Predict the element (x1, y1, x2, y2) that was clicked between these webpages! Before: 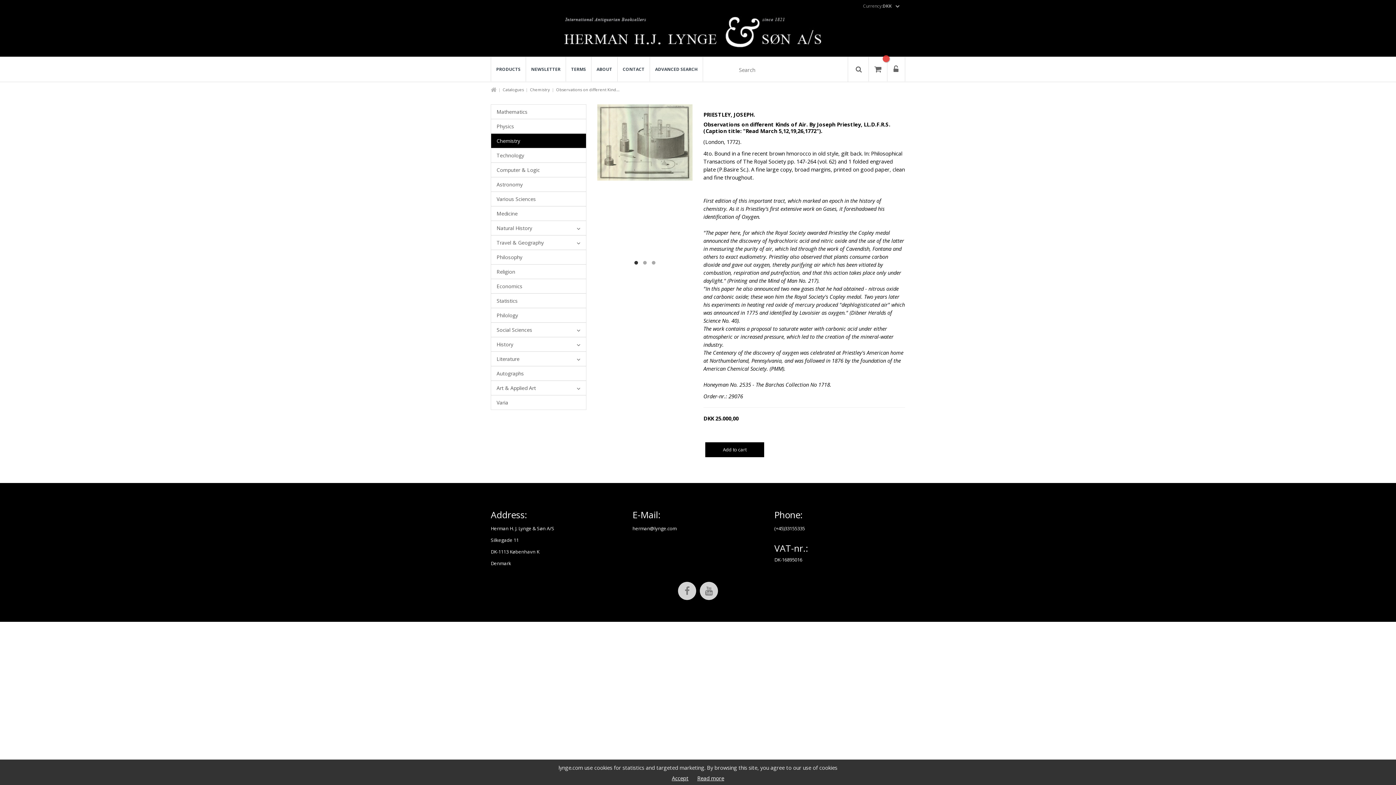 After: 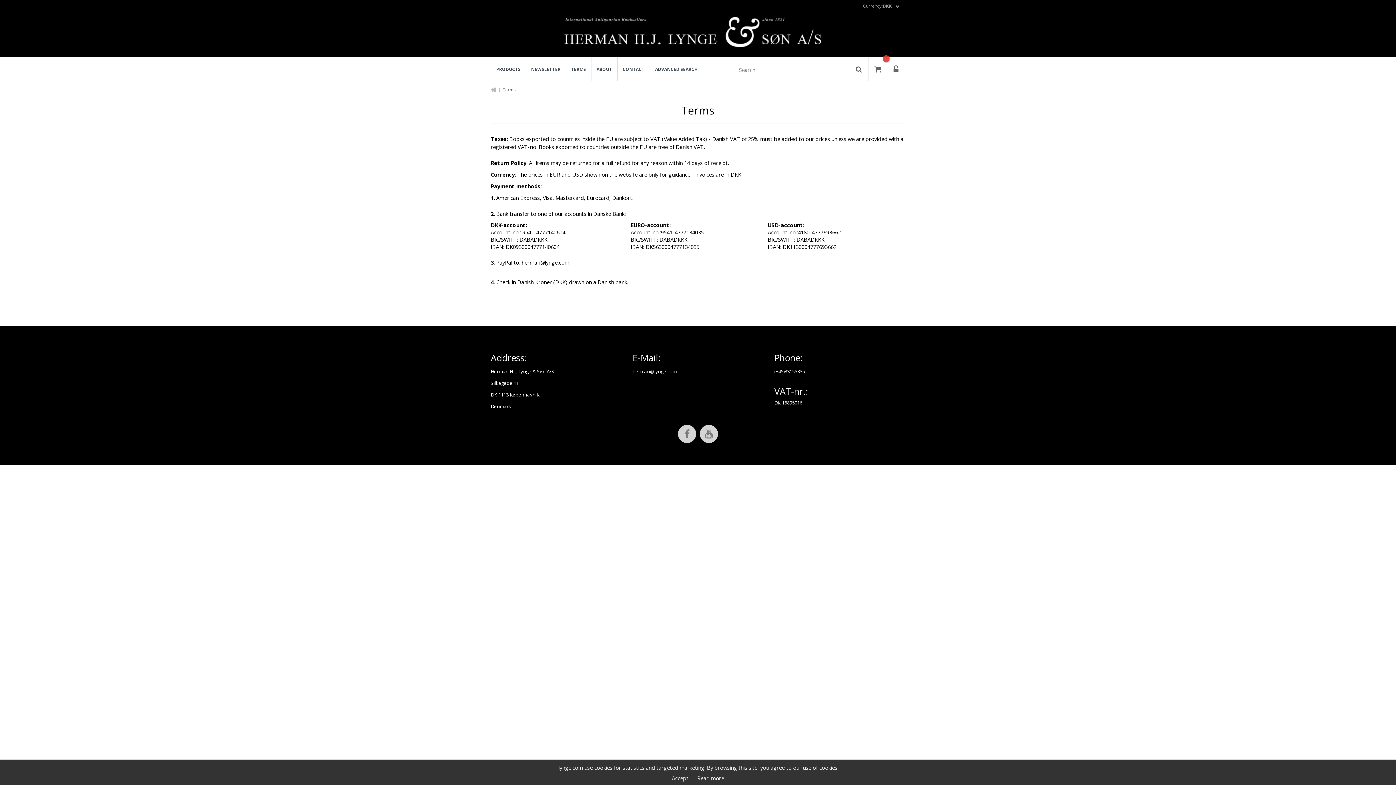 Action: label: TERMS bbox: (565, 57, 591, 81)